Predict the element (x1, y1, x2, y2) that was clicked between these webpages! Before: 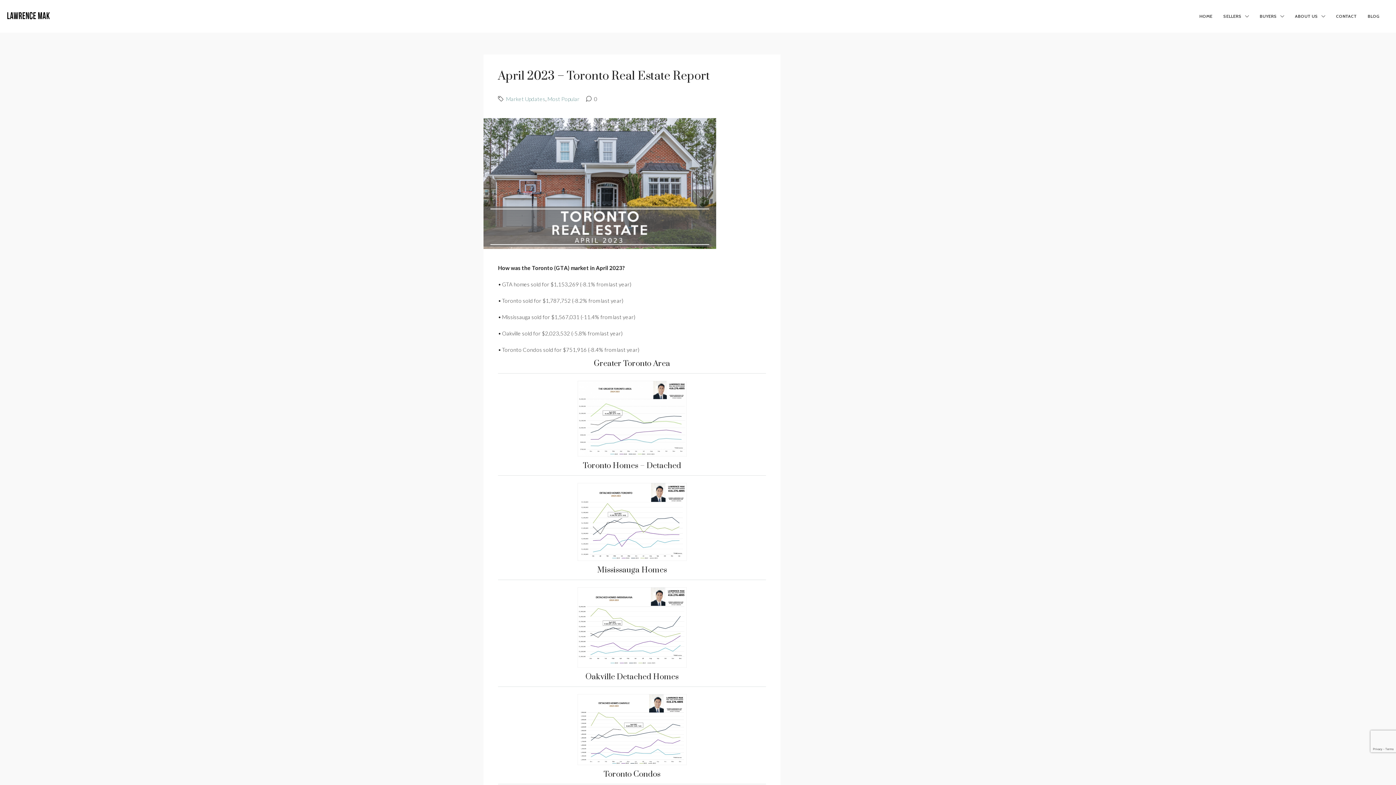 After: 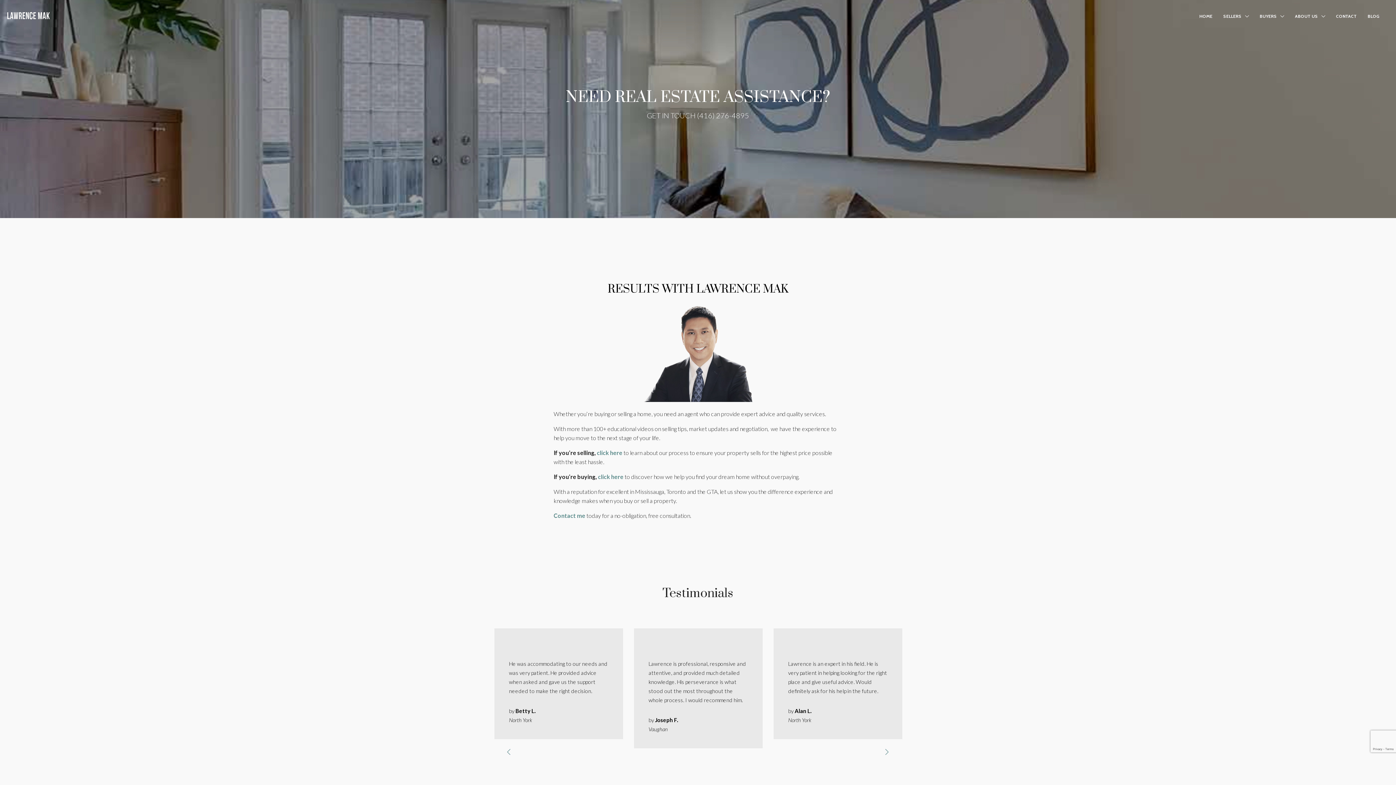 Action: bbox: (5, 13, 51, 19)